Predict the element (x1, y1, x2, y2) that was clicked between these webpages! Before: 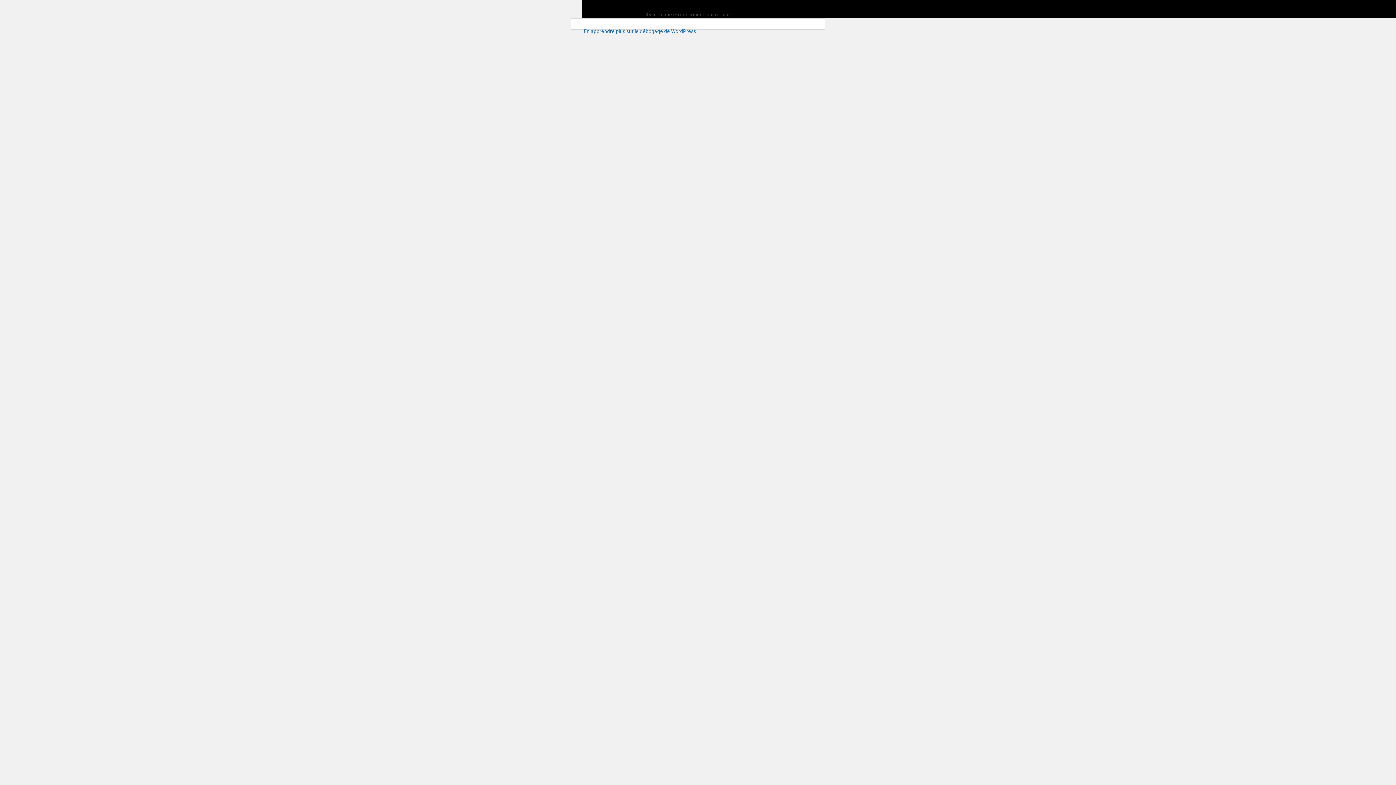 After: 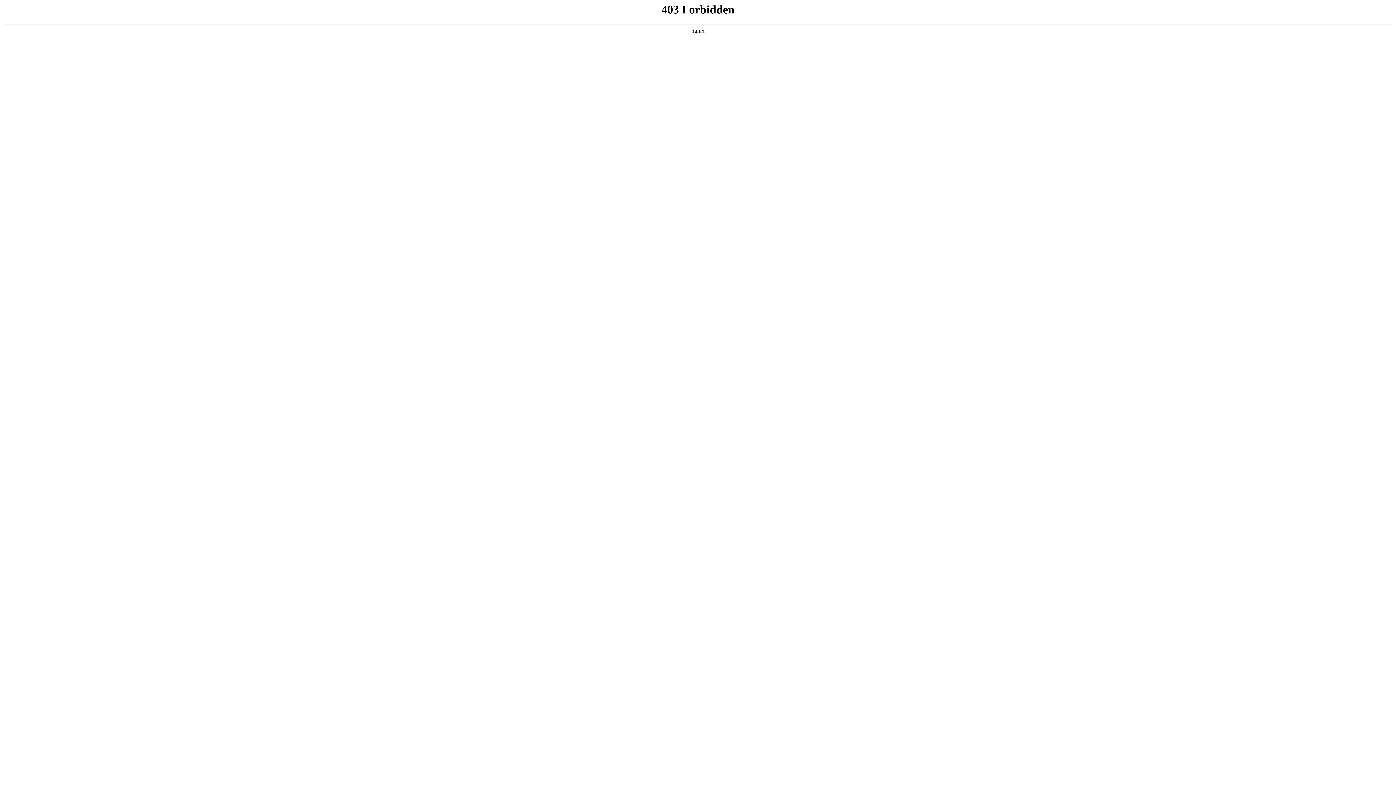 Action: bbox: (584, 28, 697, 34) label: En apprendre plus sur le débogage de WordPress.